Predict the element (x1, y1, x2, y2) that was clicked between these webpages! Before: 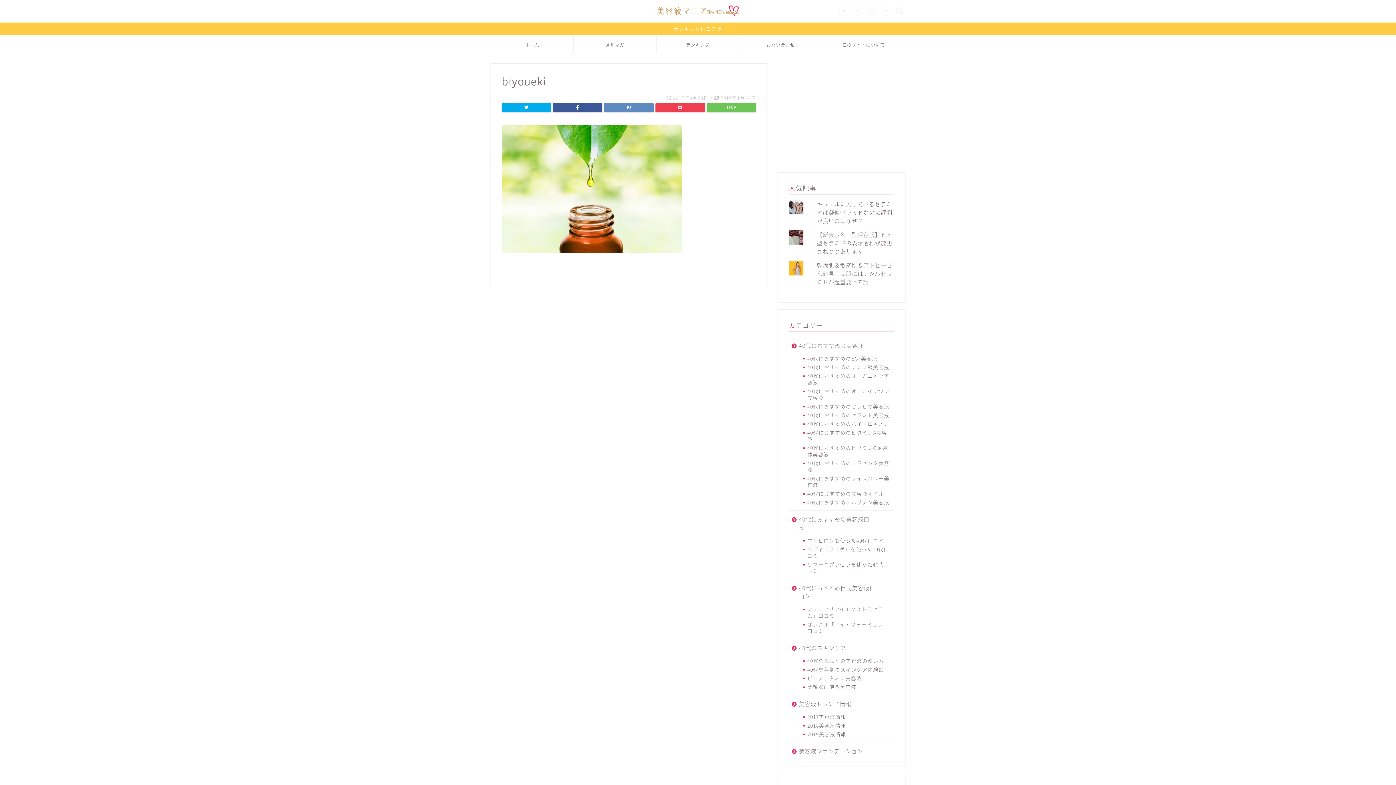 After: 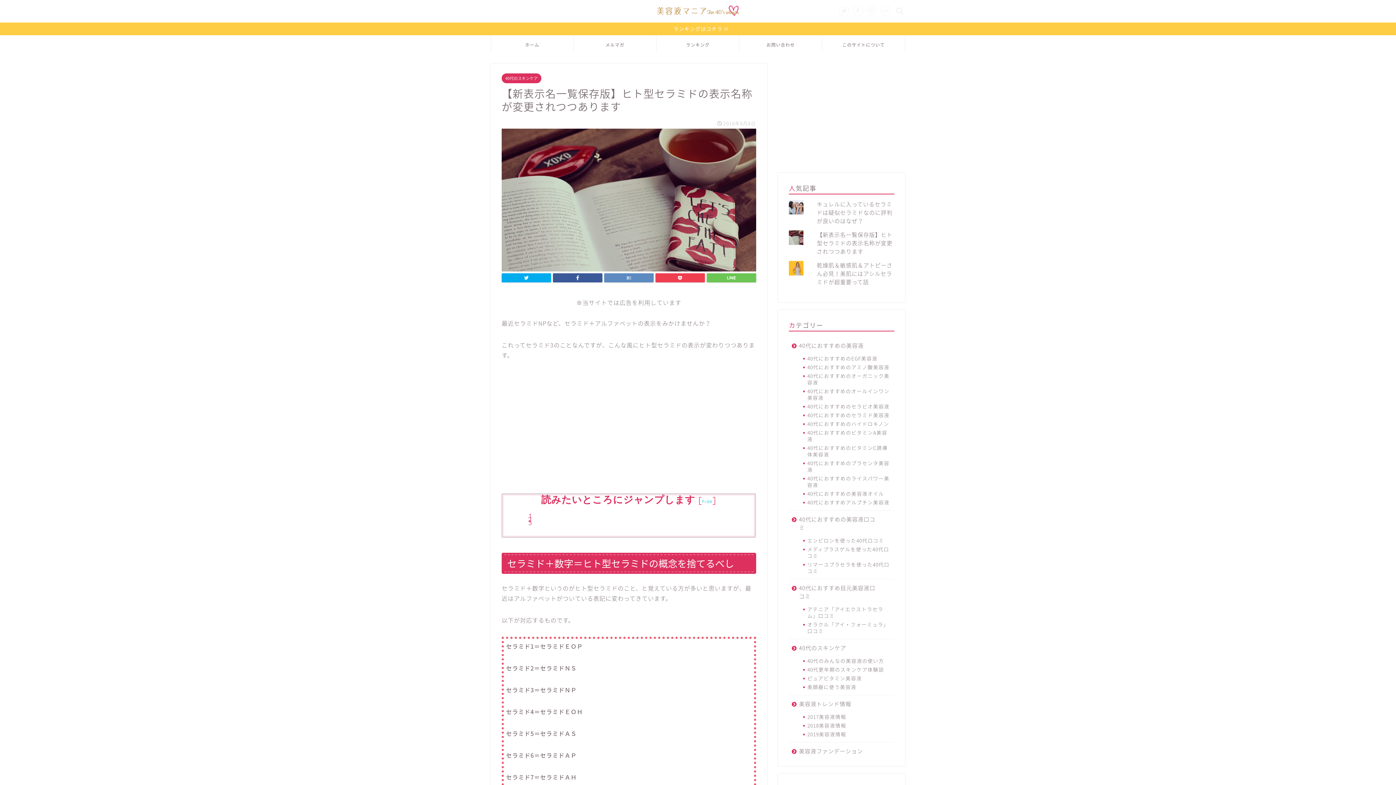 Action: bbox: (817, 230, 892, 255) label: 【新表示名一覧保存版】ヒト型セラミドの表示名称が変更されつつあります